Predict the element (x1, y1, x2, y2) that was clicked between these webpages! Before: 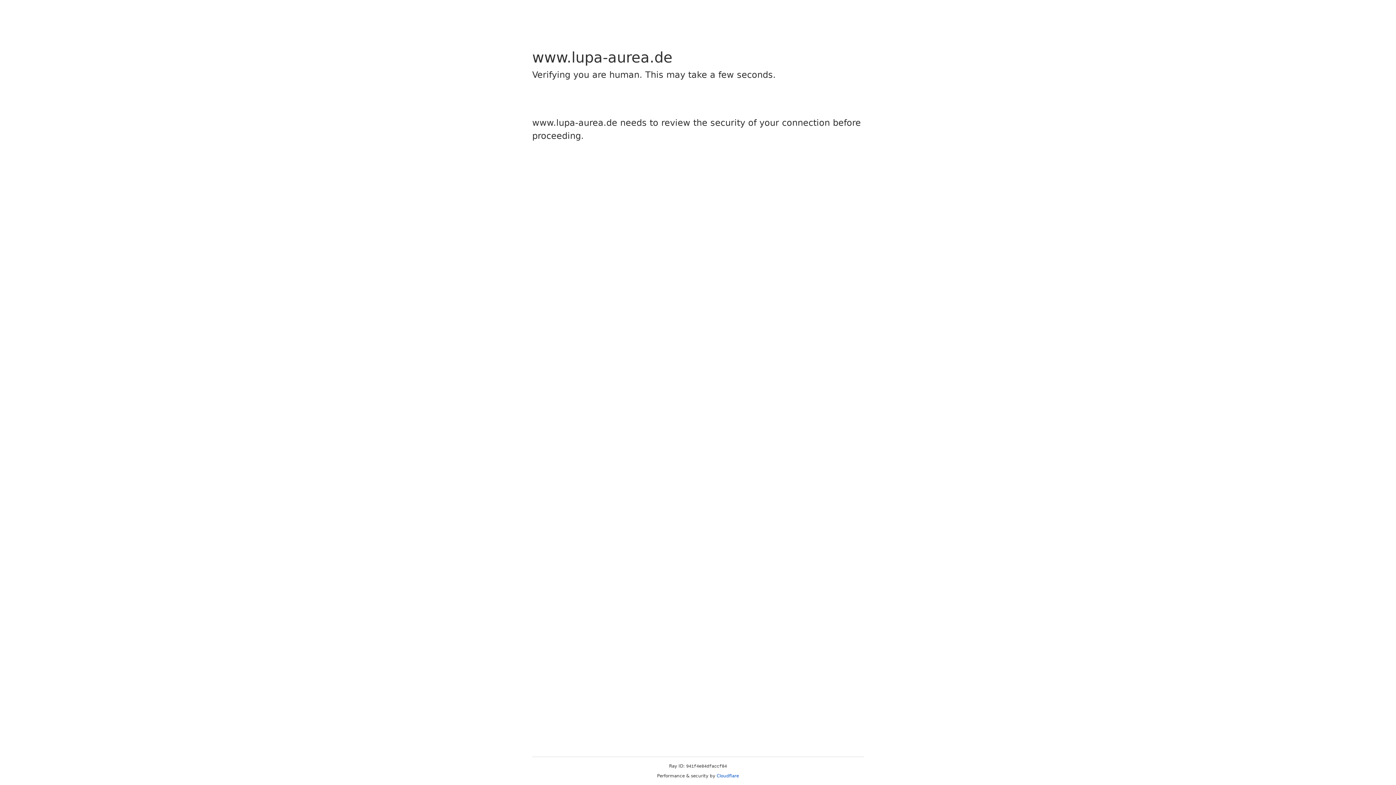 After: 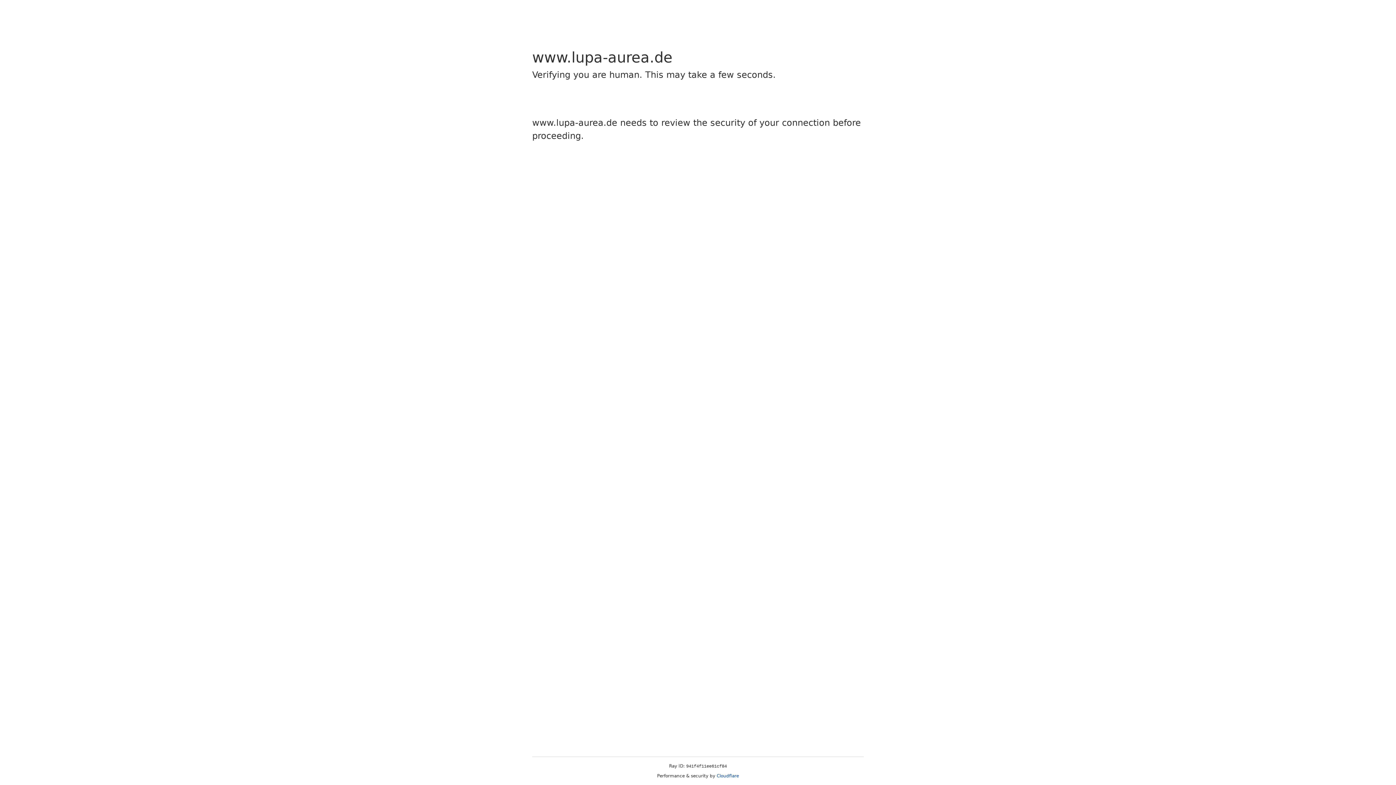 Action: label: Cloudflare bbox: (716, 773, 739, 778)